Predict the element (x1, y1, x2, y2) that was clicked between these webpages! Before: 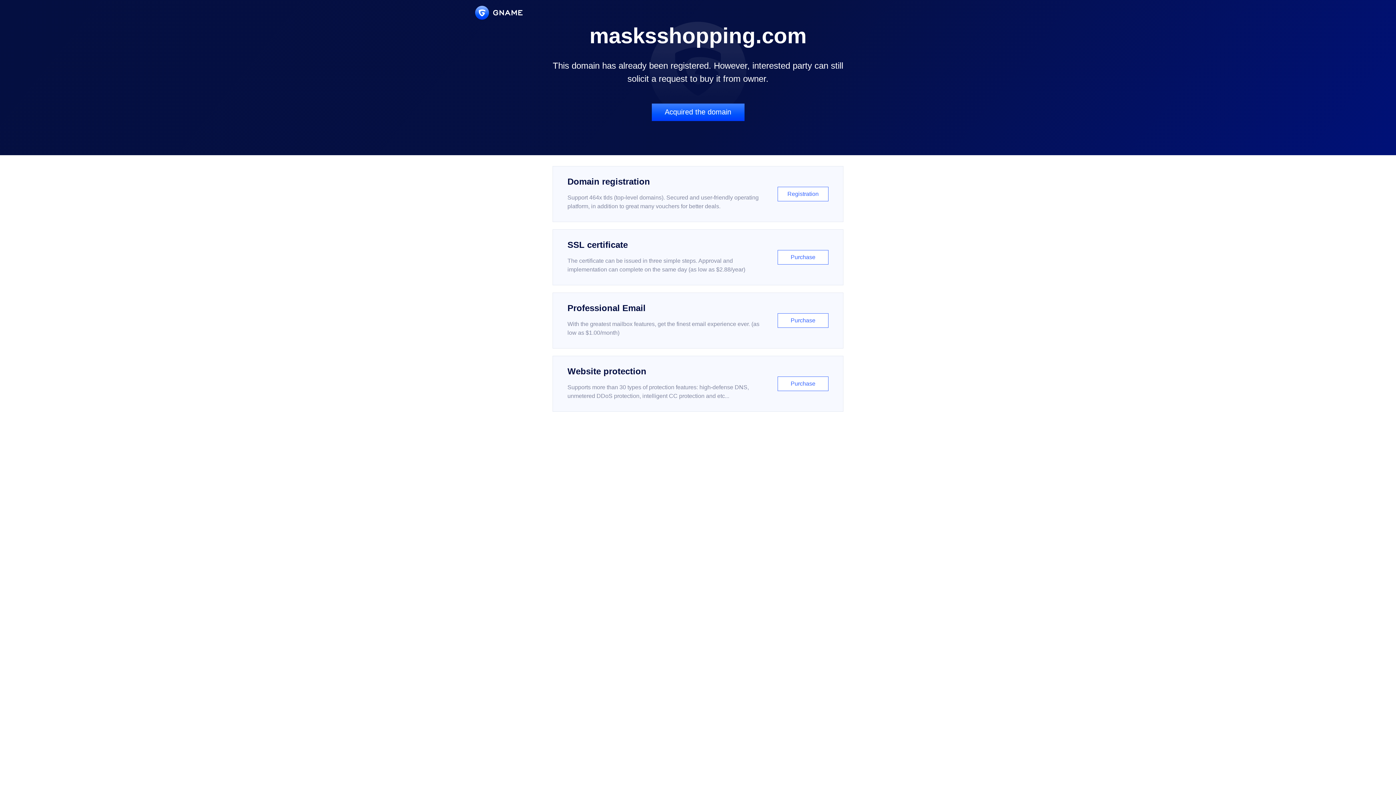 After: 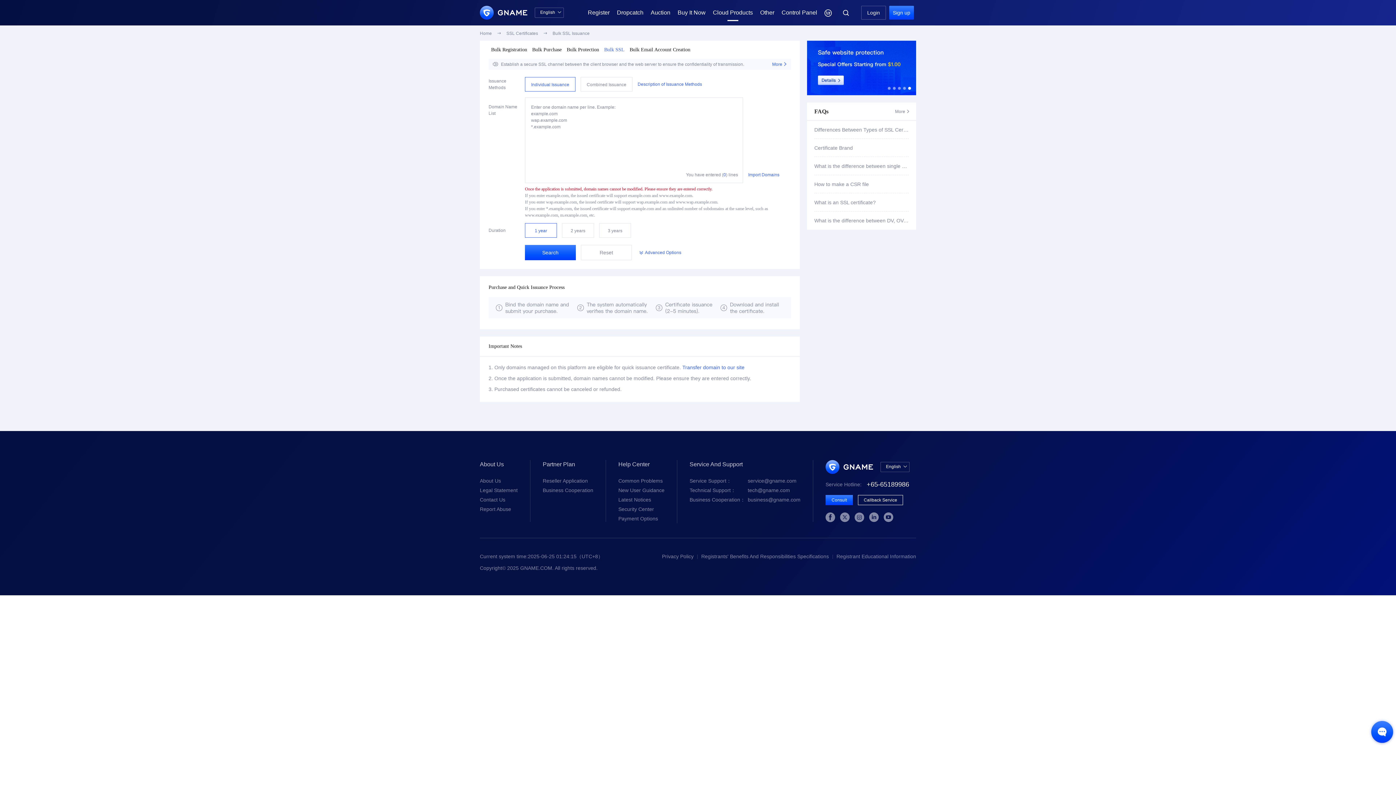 Action: bbox: (552, 229, 843, 285) label: SSL certificate

The certificate can be issued in three simple steps. Approval and implementation can complete on the same day (as low as $2.88/year)

Purchase